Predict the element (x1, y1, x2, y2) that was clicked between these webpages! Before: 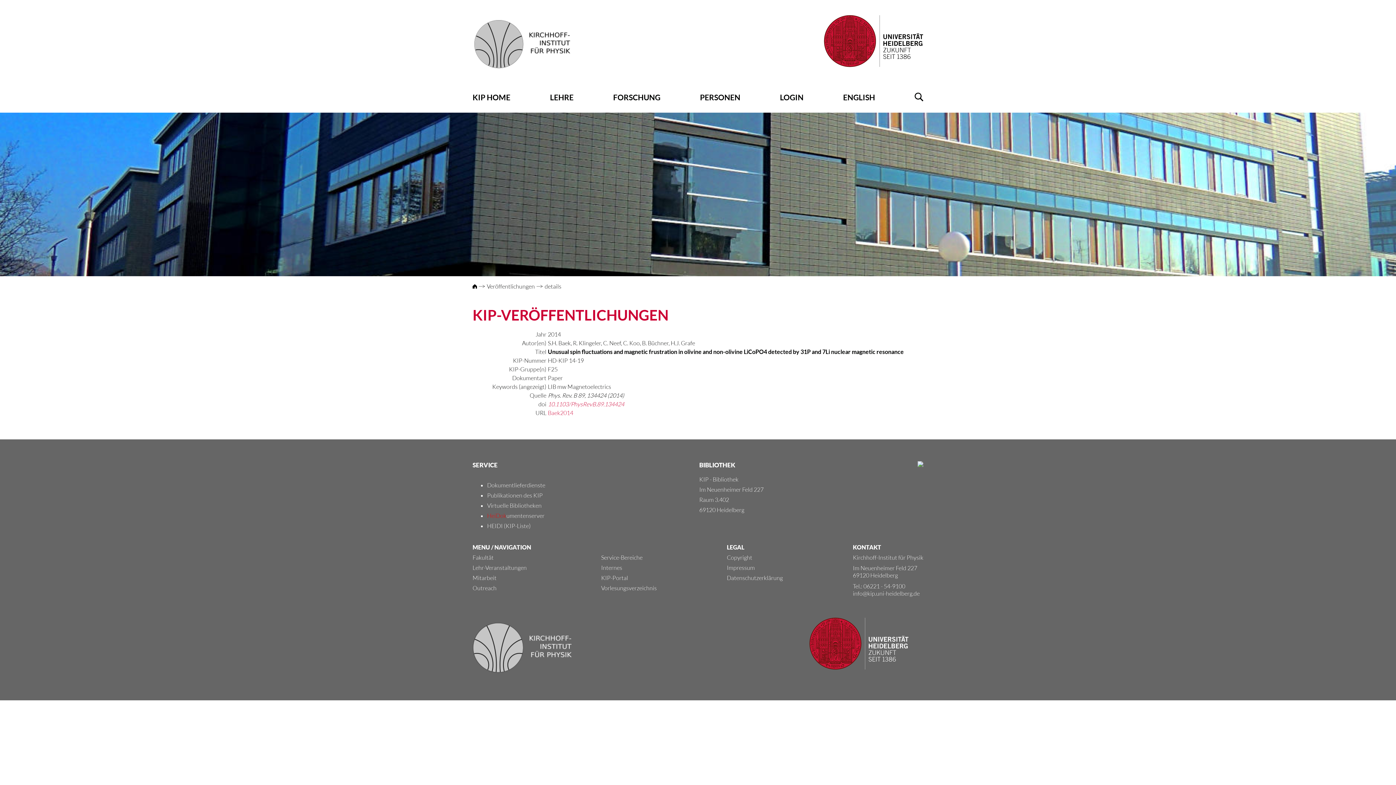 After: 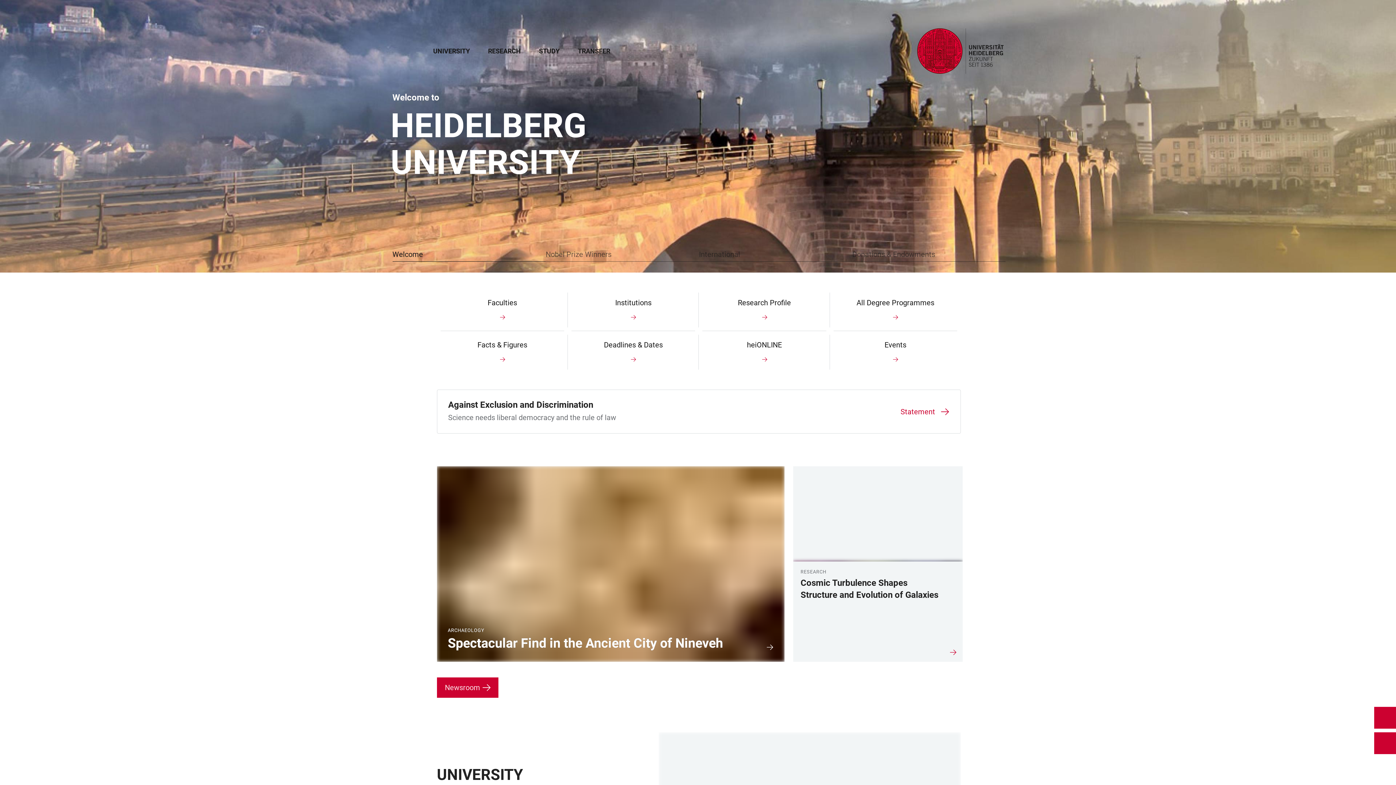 Action: bbox: (809, 617, 909, 675)